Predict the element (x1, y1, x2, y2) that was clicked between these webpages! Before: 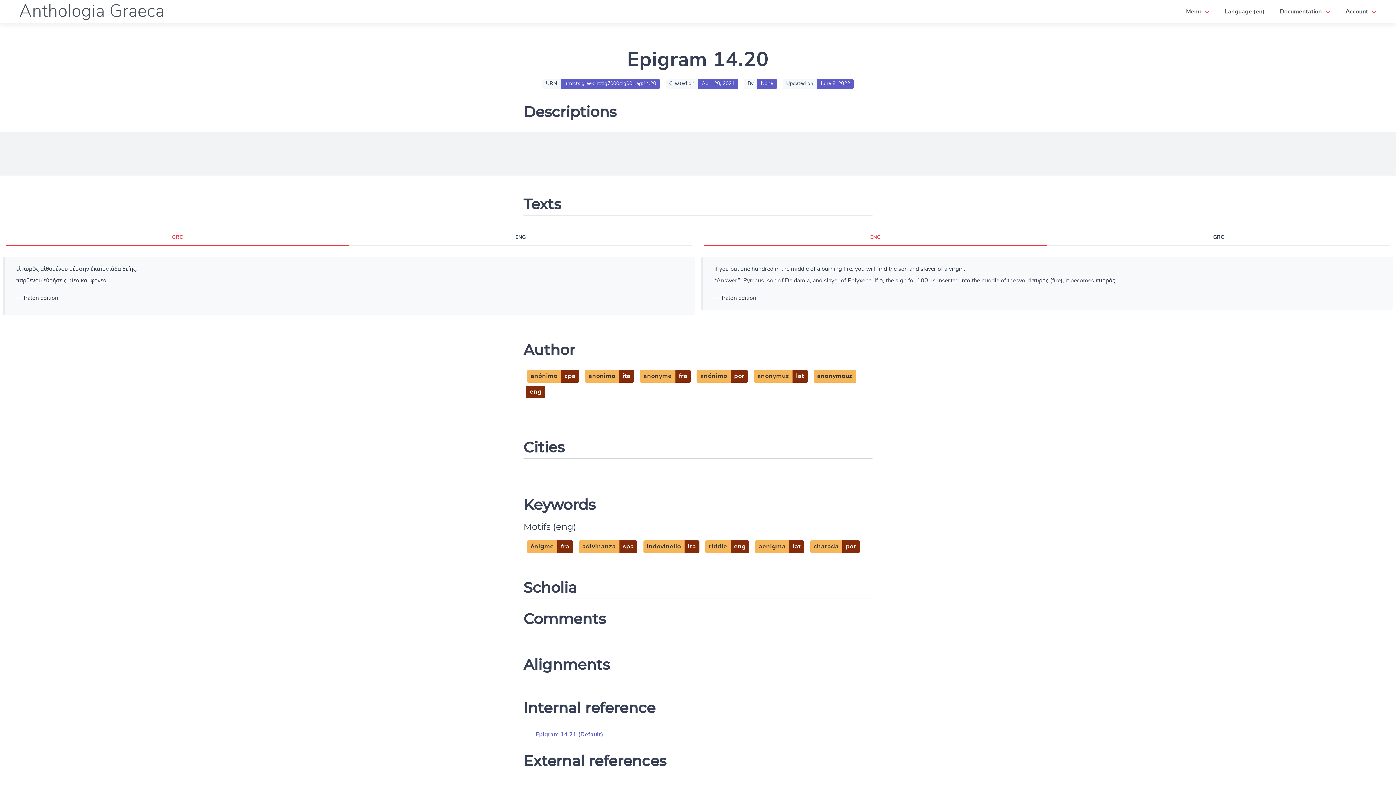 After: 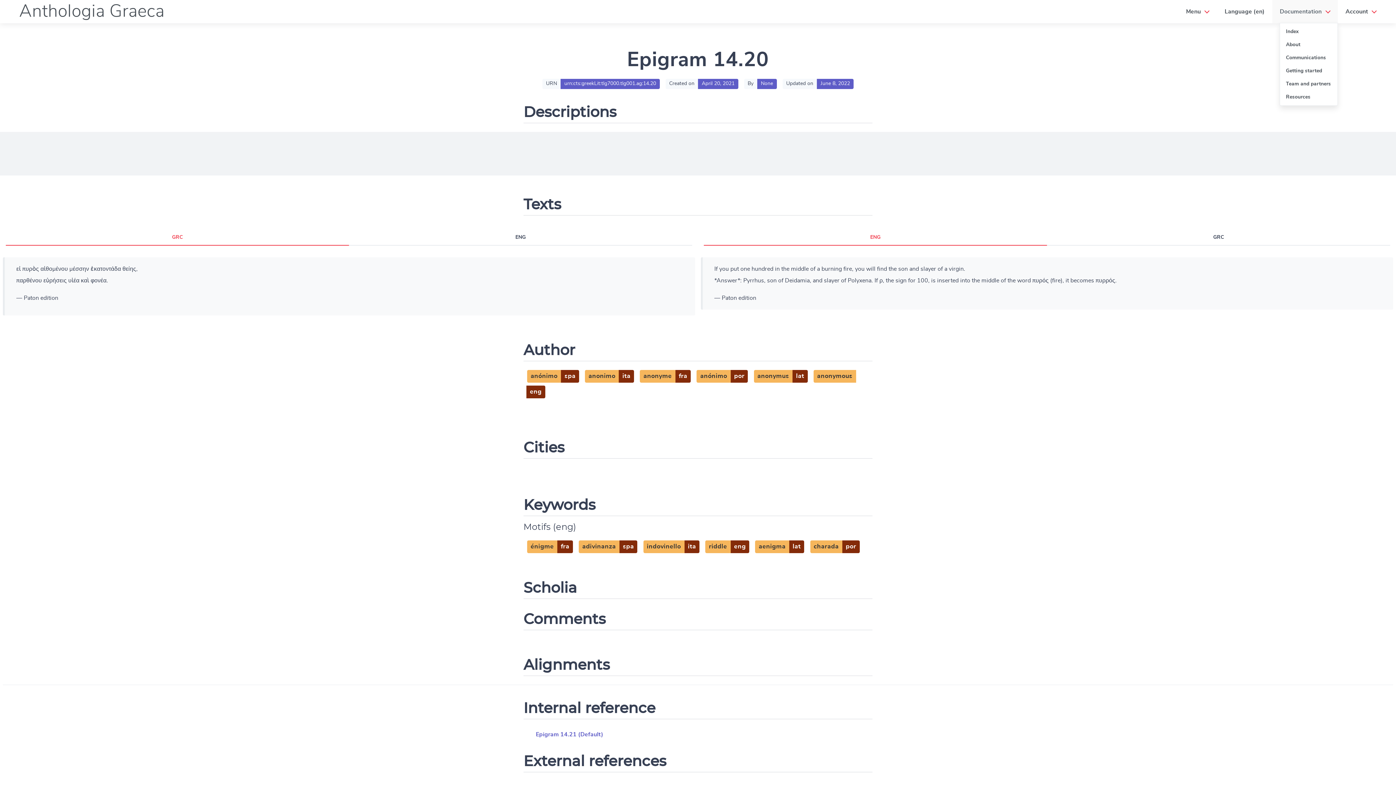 Action: label: Documentation bbox: (1274, 3, 1336, 19)